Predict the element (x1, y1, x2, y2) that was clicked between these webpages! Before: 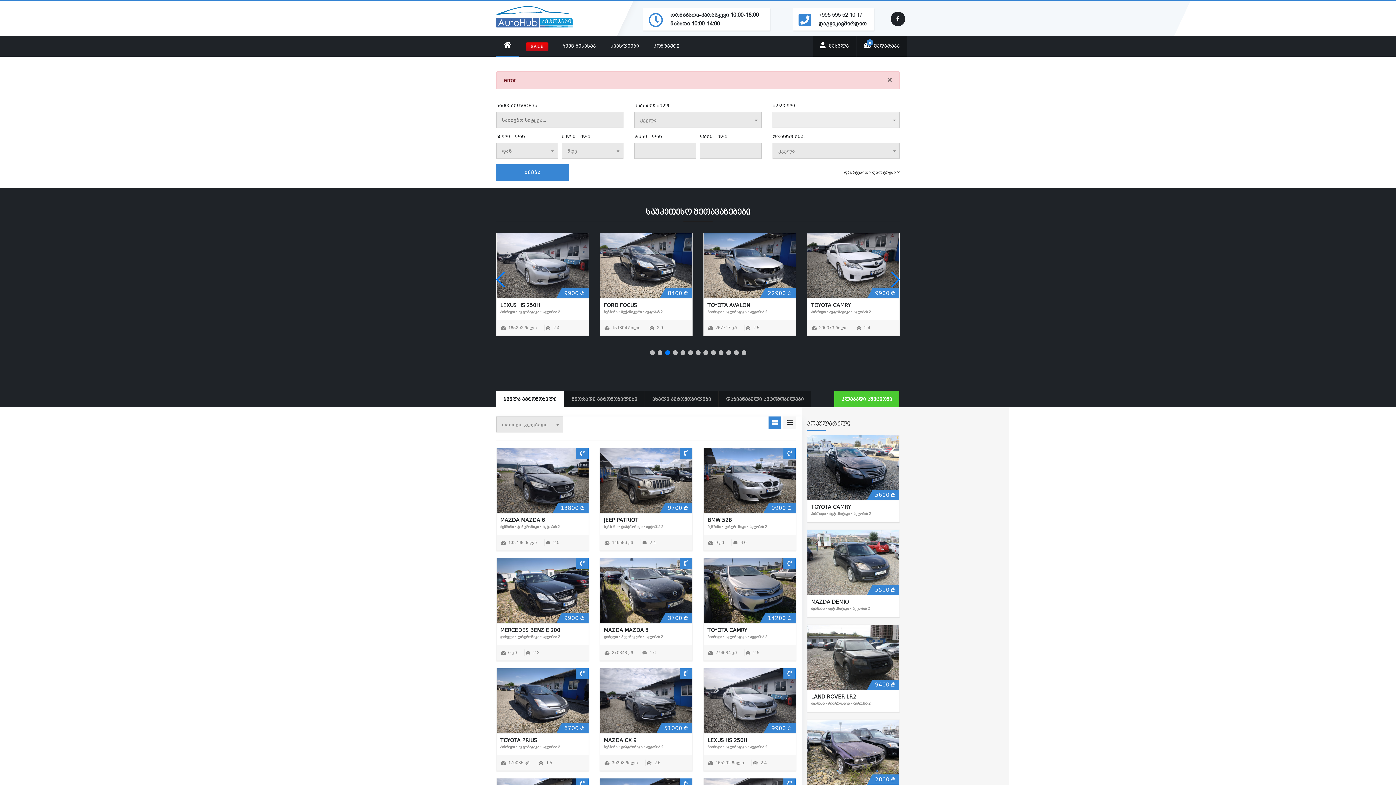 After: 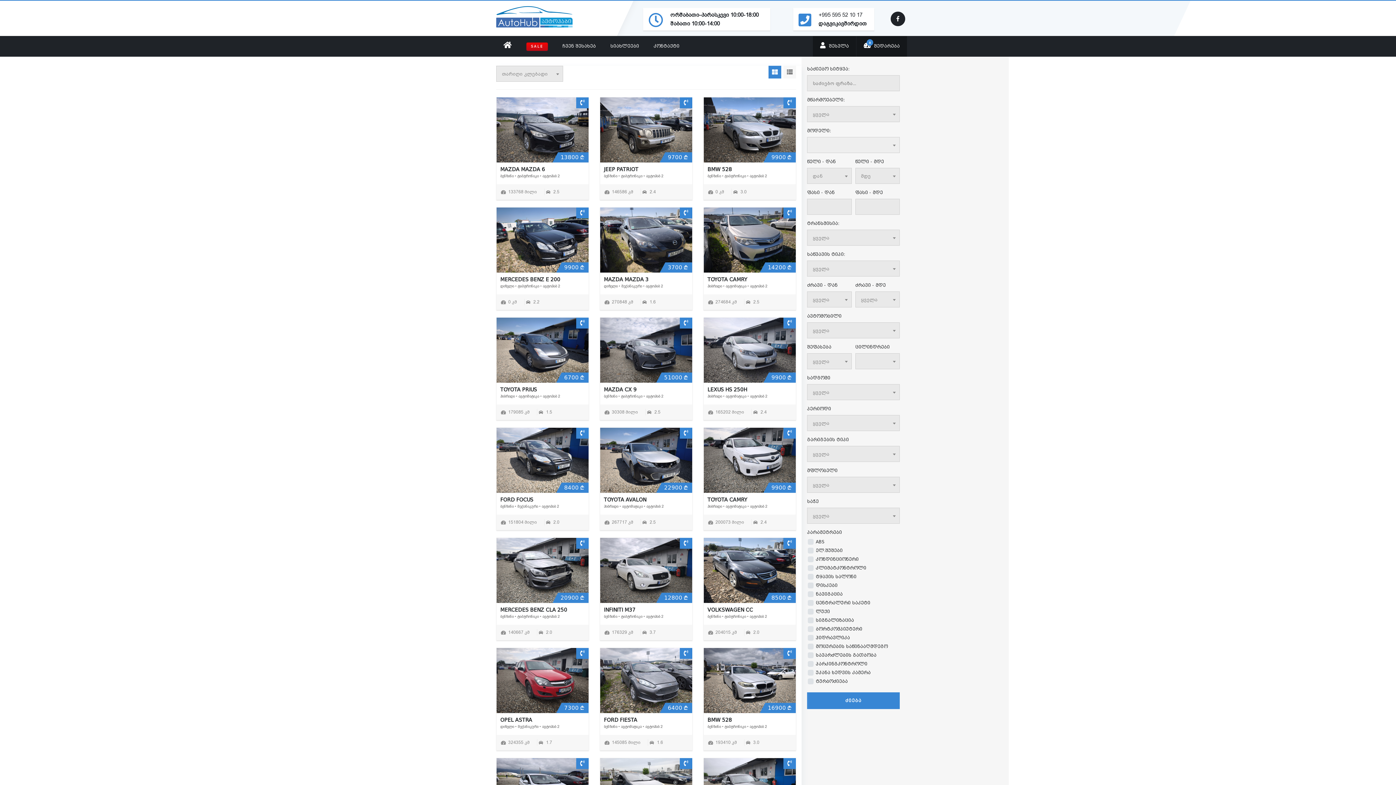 Action: label: ძიება bbox: (496, 164, 569, 181)